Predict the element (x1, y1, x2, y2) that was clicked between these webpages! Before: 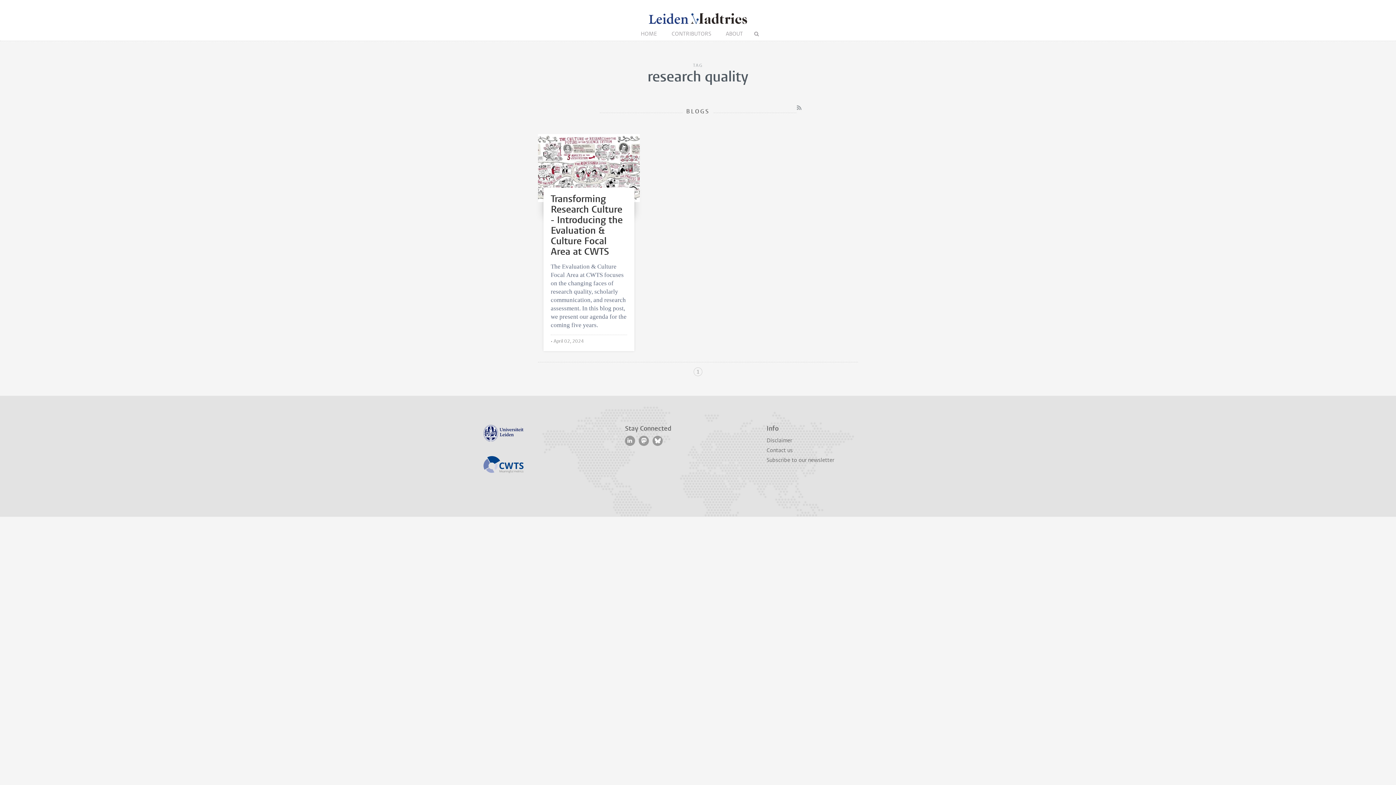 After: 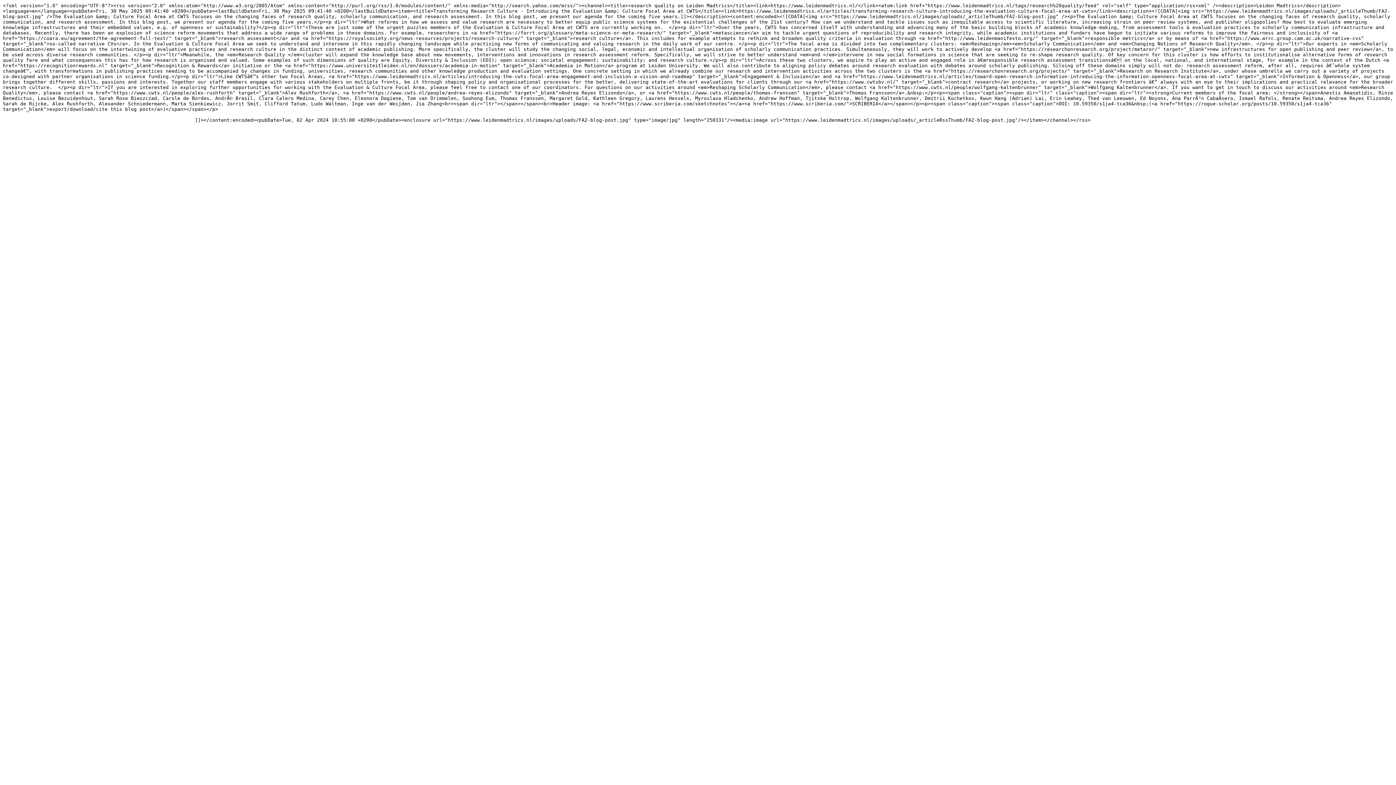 Action: bbox: (797, 105, 801, 111)